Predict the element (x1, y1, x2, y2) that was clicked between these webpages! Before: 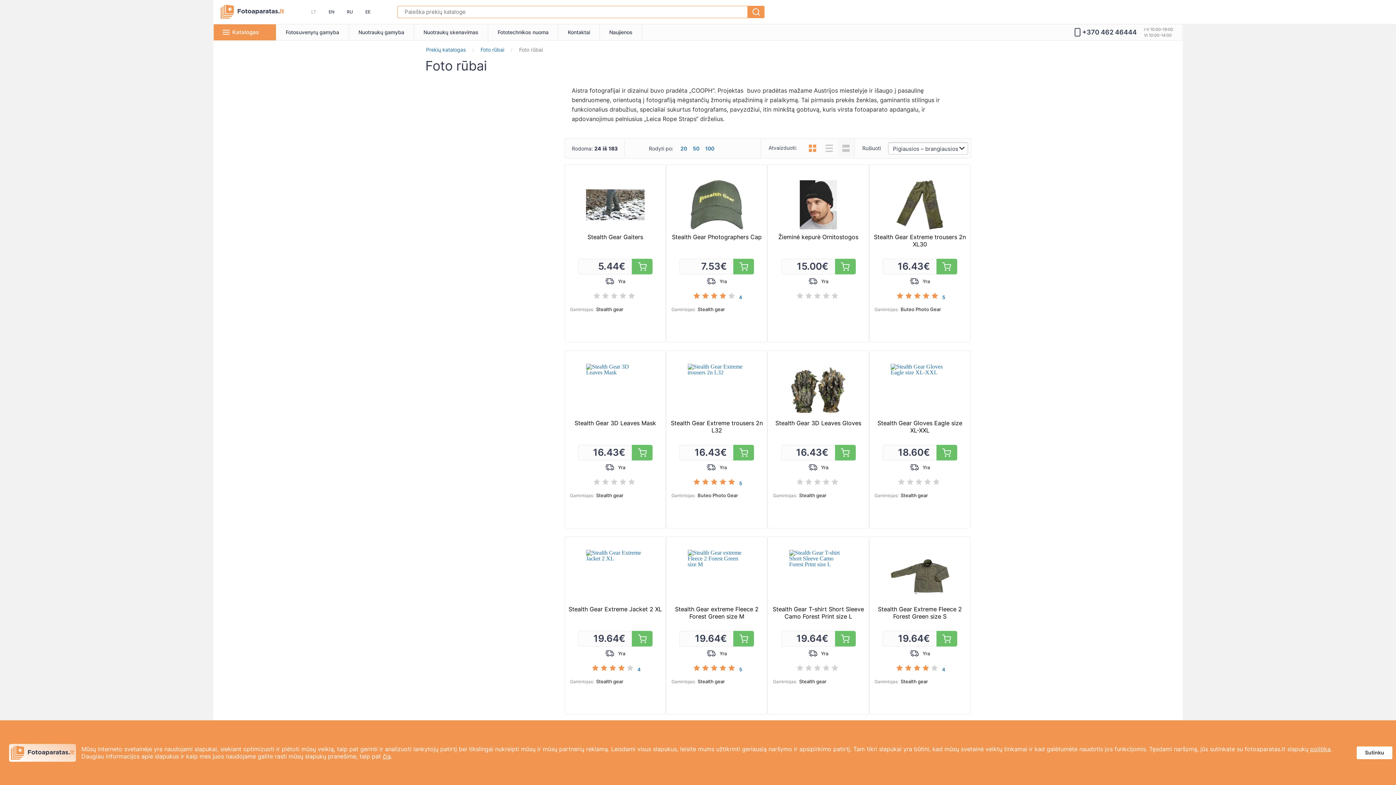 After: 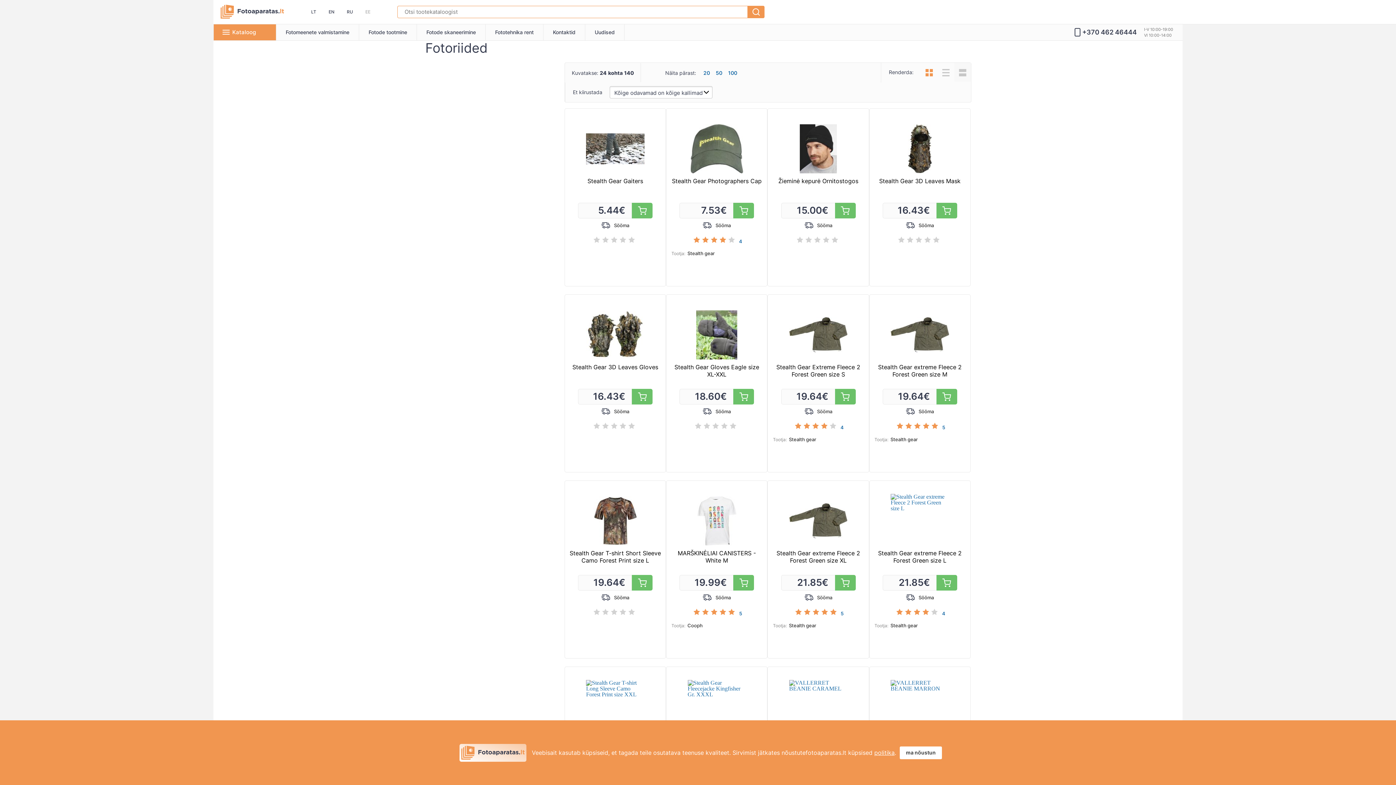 Action: bbox: (362, 7, 373, 16) label: EE